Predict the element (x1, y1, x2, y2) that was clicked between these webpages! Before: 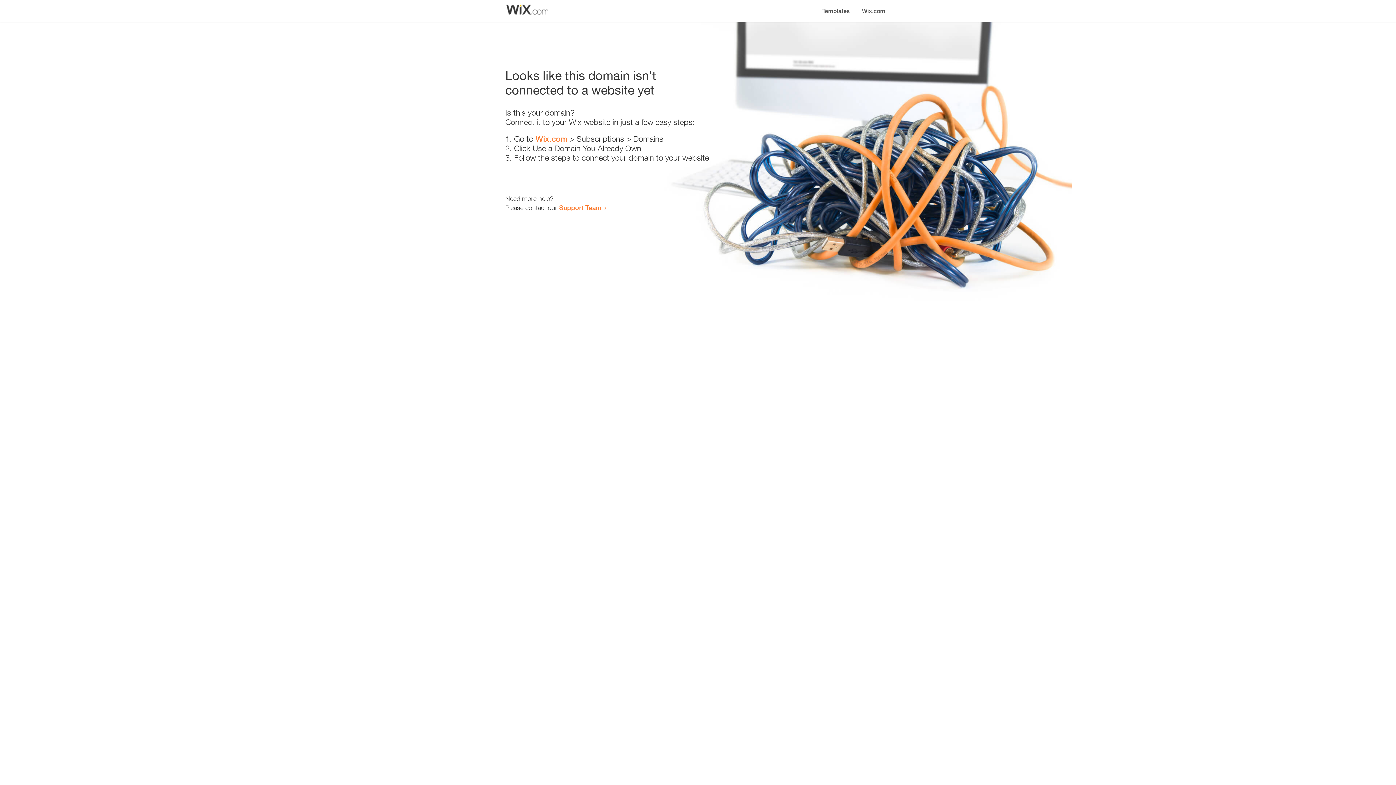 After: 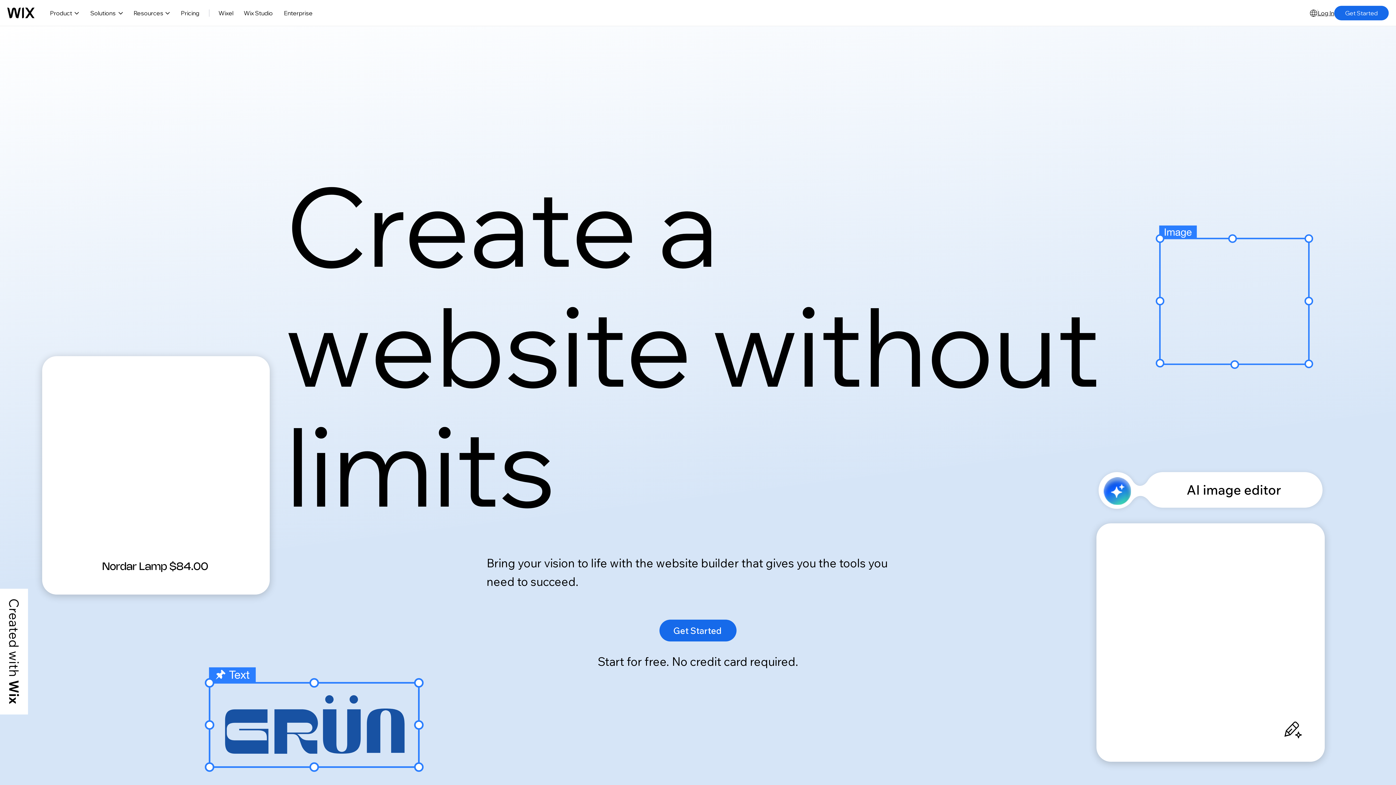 Action: bbox: (535, 134, 567, 143) label: Wix.com